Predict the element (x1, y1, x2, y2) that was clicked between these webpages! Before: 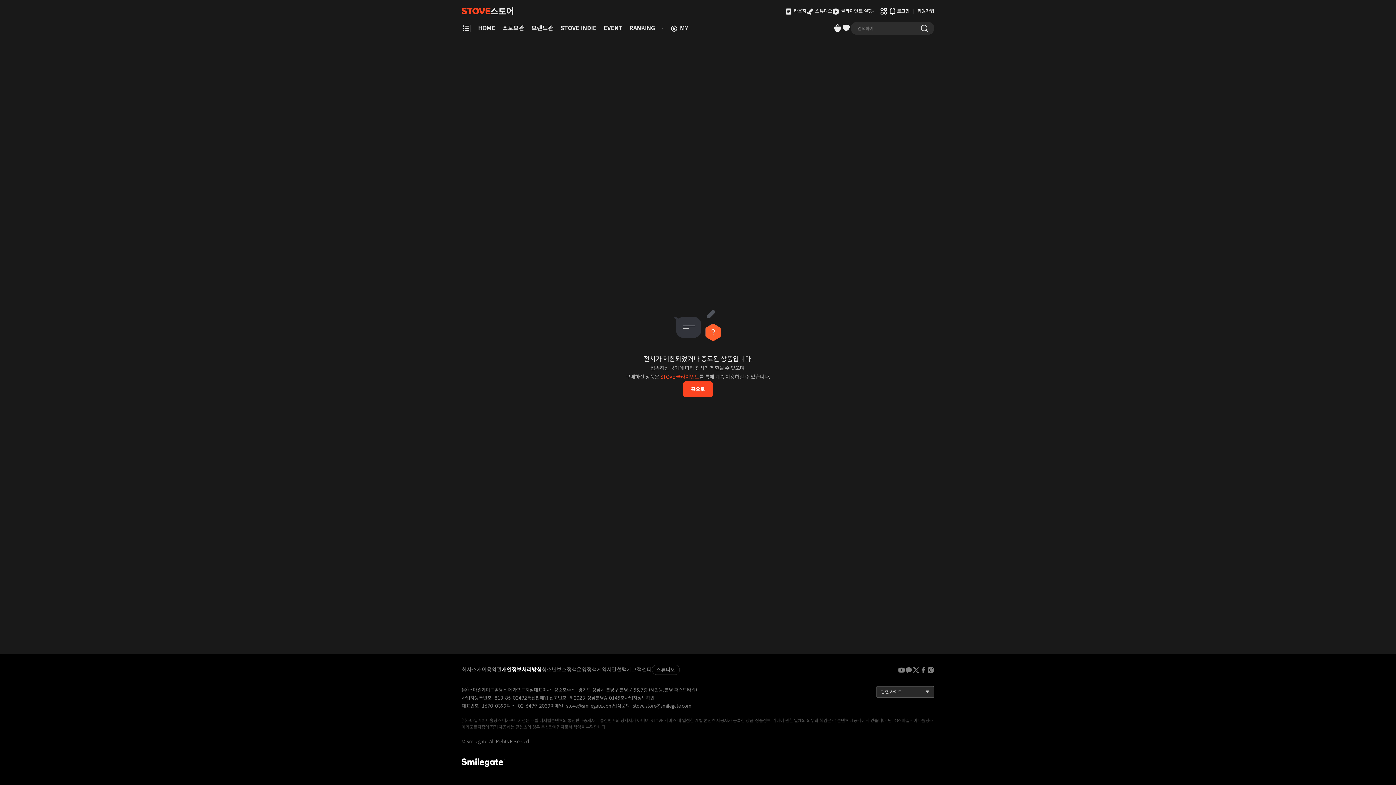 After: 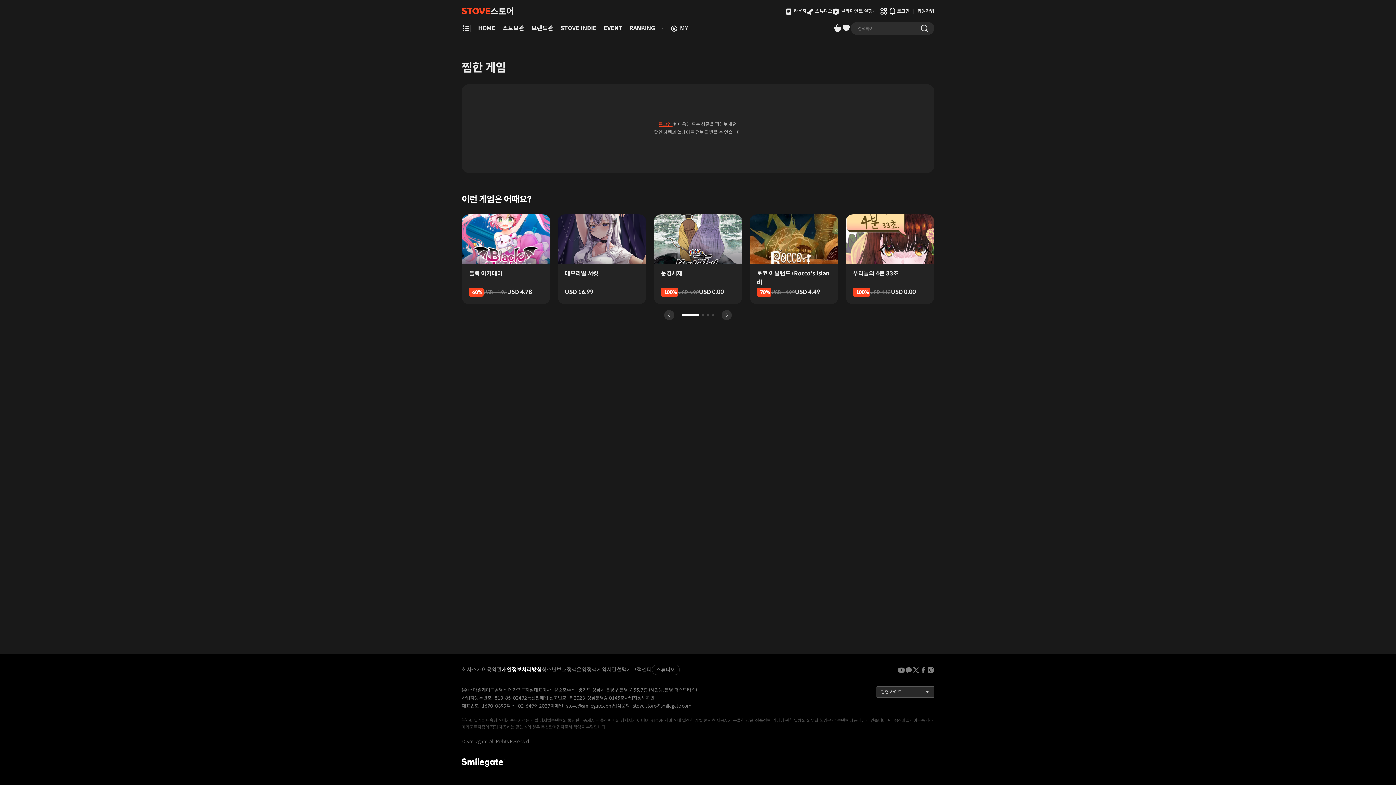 Action: label: 찜 bbox: (842, 23, 850, 32)